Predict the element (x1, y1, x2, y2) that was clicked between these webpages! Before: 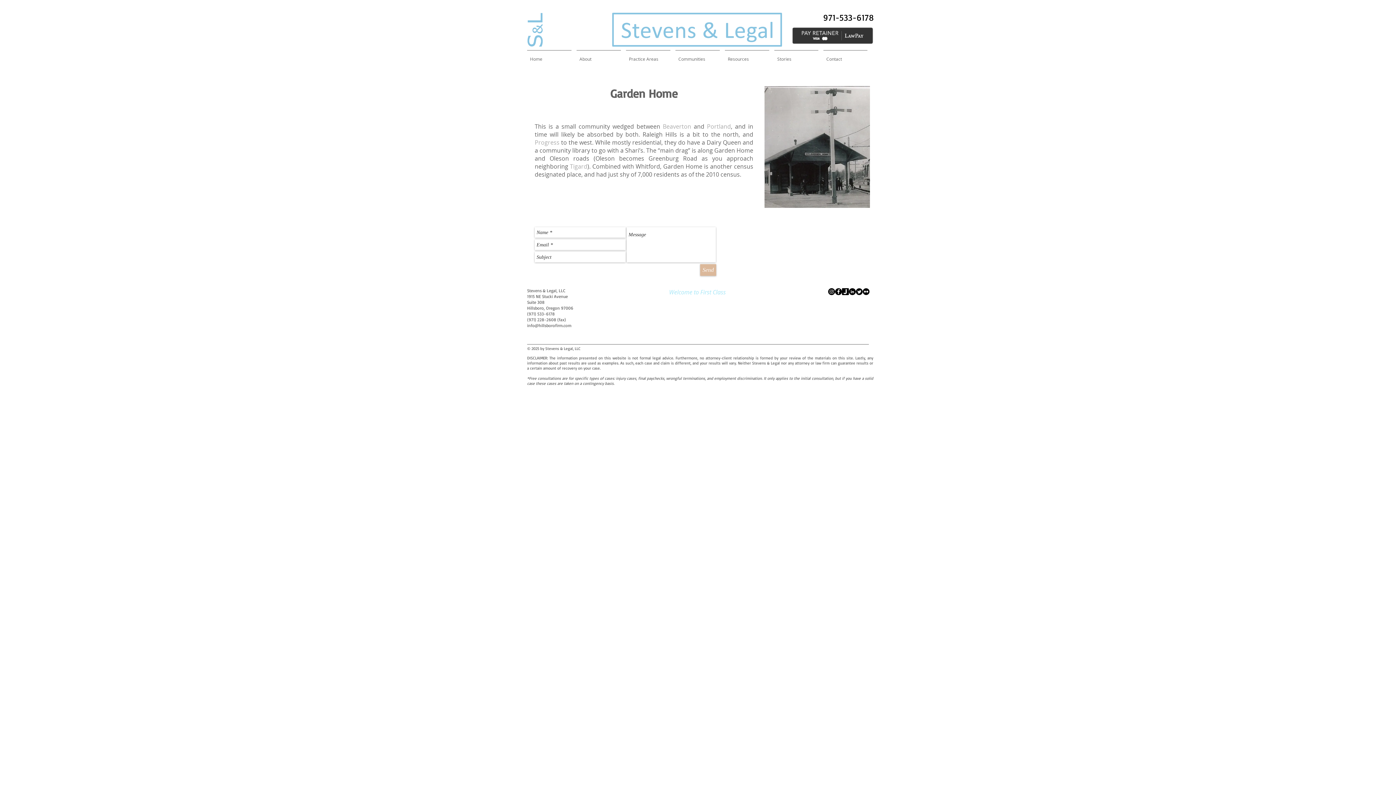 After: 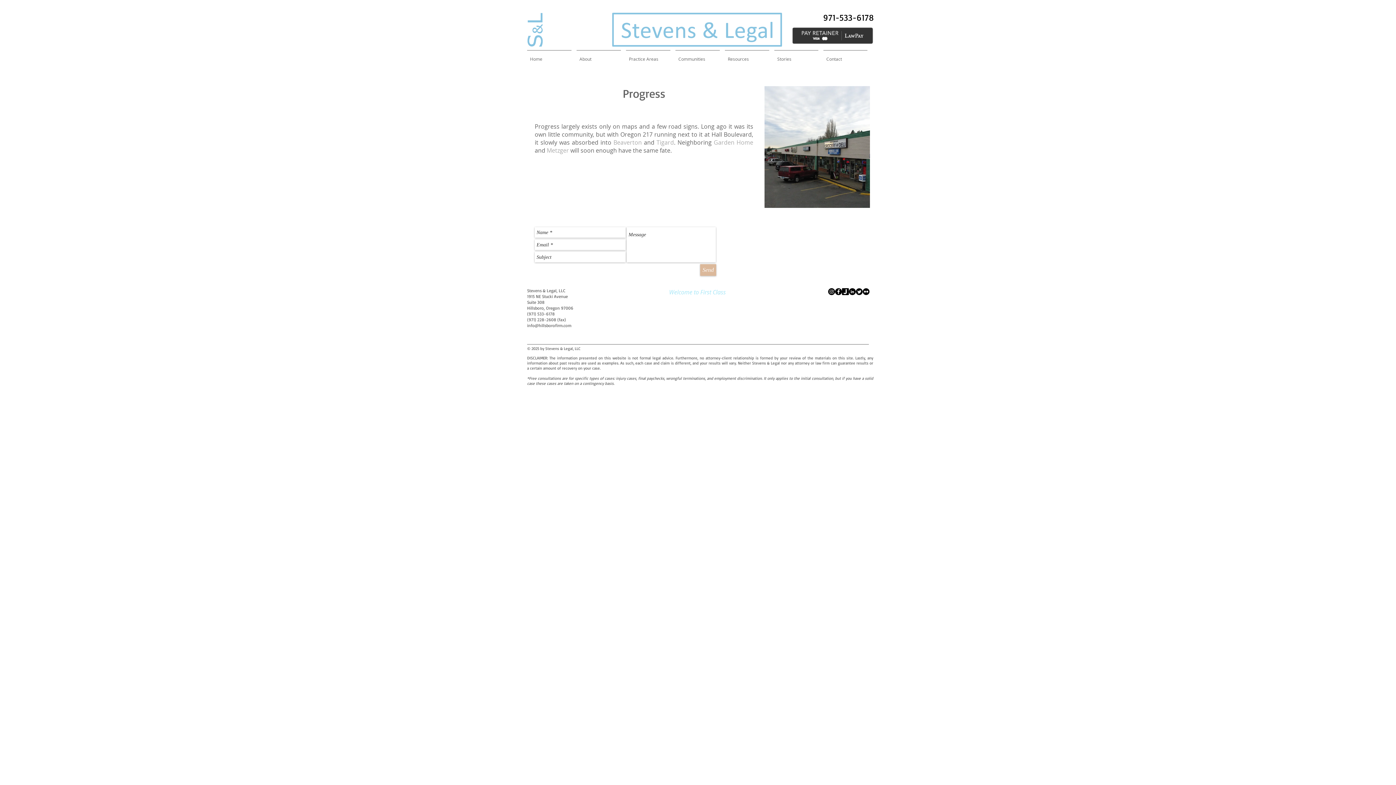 Action: label: Progress  bbox: (534, 138, 561, 146)